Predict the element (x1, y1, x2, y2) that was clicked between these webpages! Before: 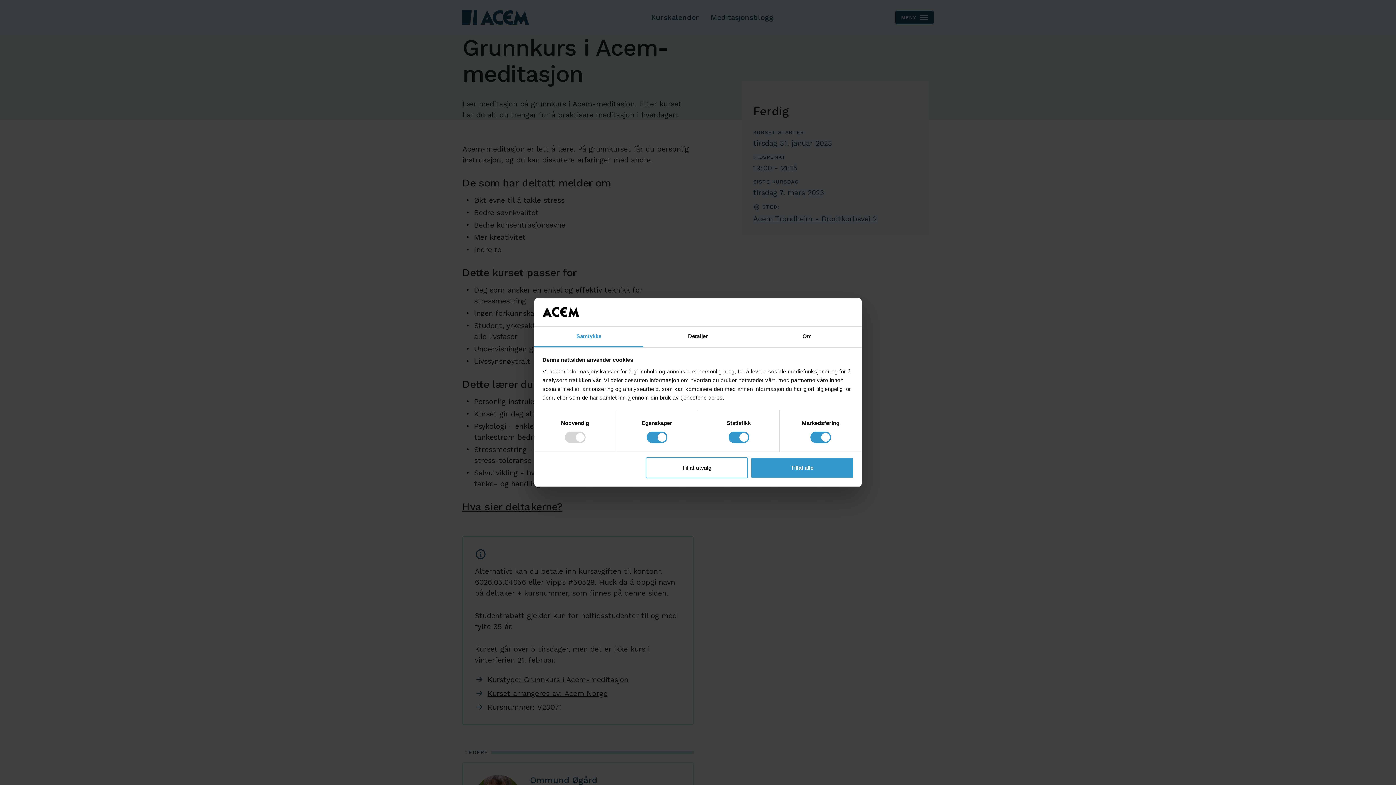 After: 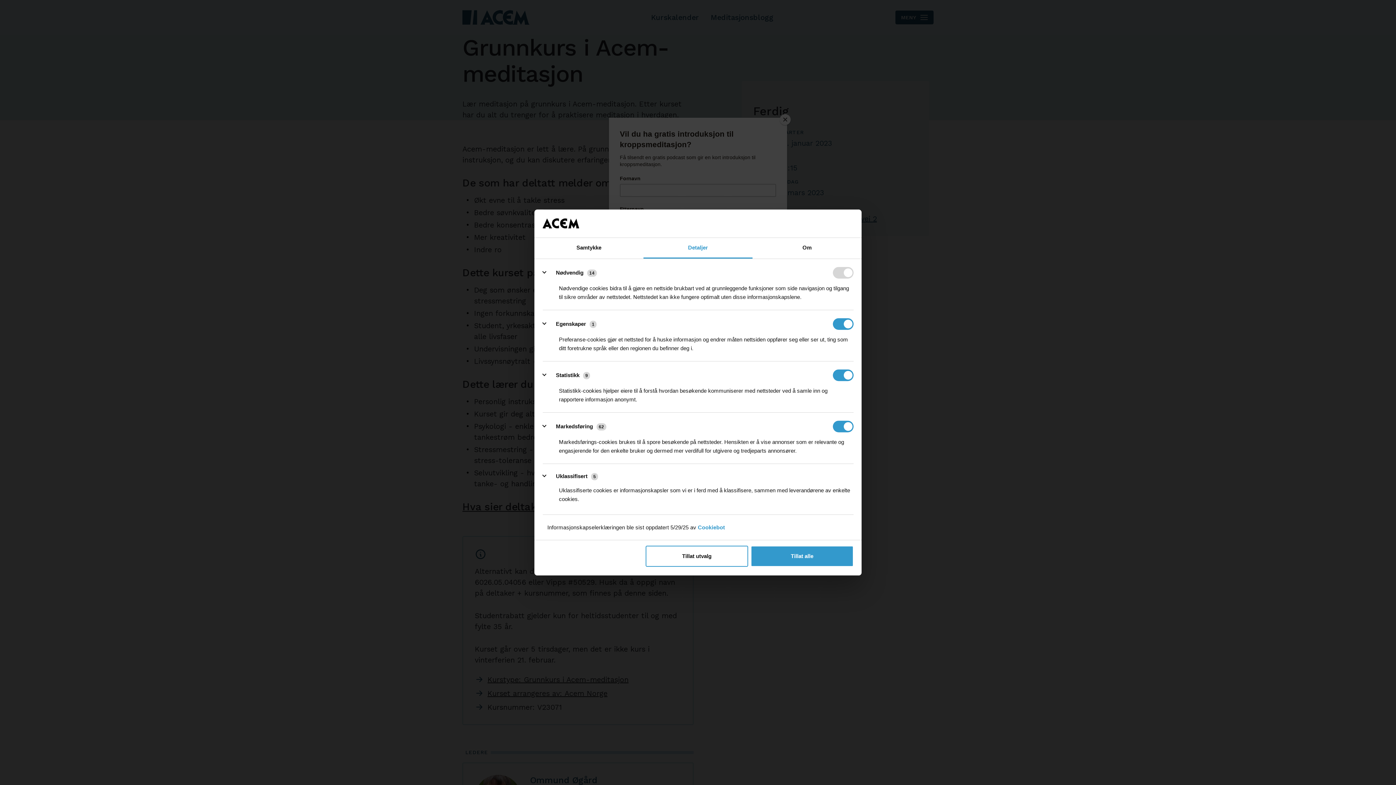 Action: bbox: (643, 326, 752, 347) label: Detaljer